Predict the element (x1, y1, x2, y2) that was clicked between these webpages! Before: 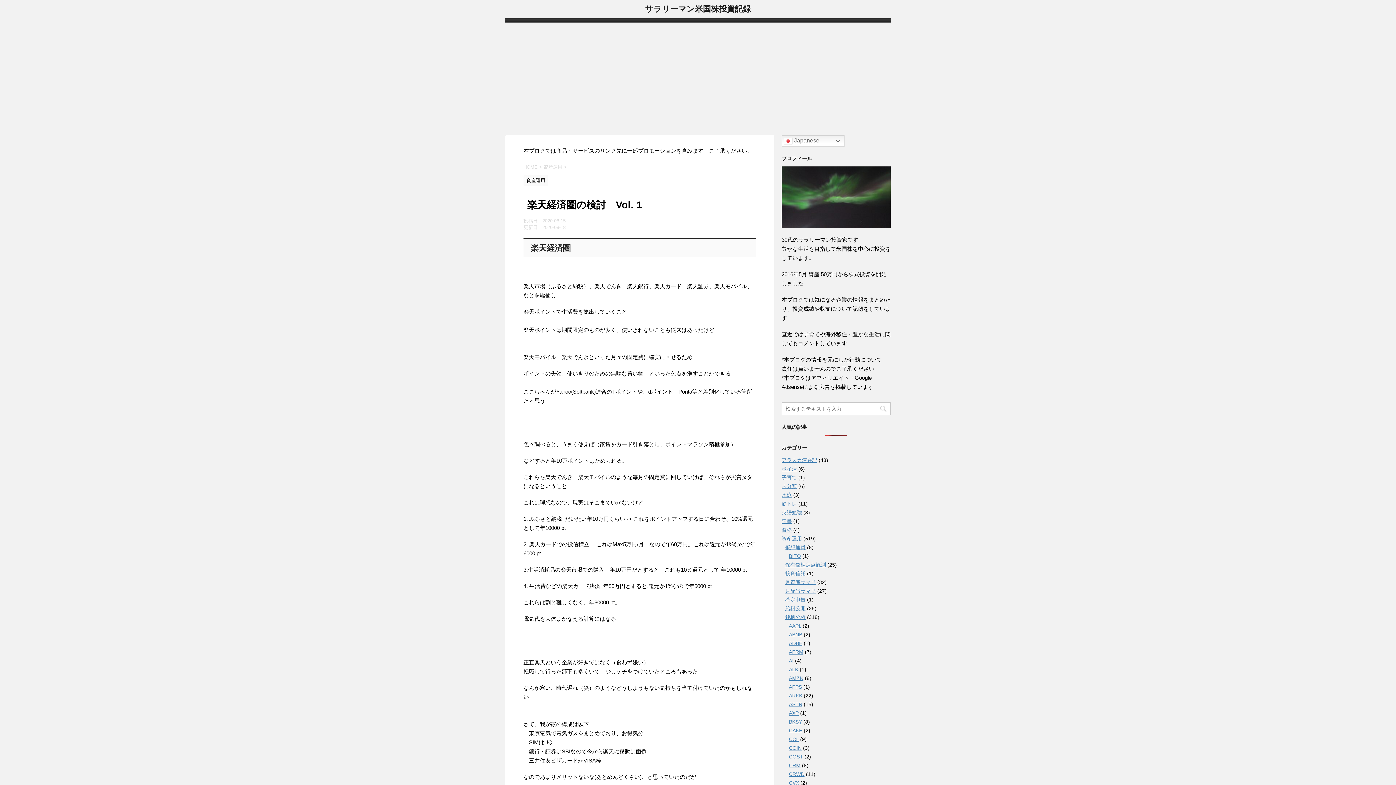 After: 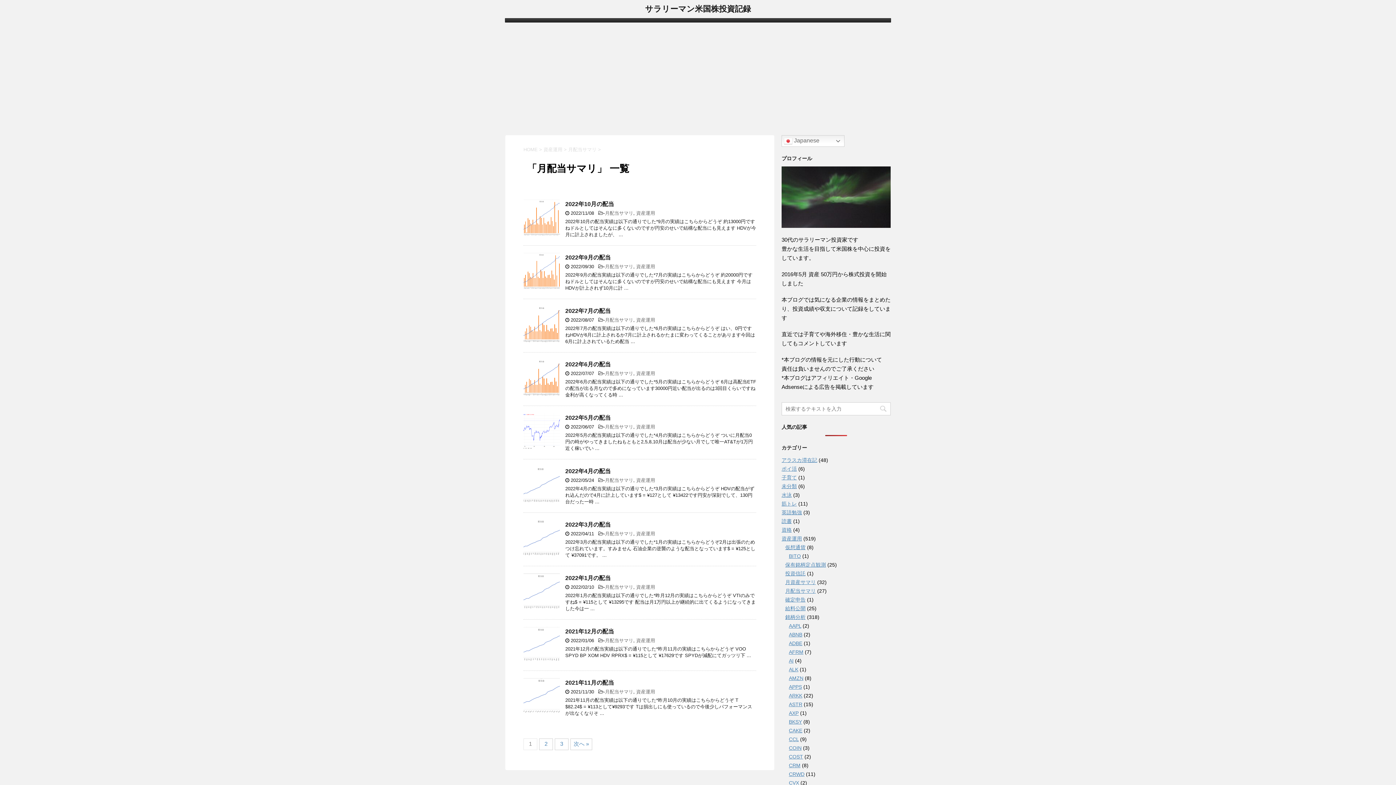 Action: bbox: (785, 588, 816, 594) label: 月配当サマリ